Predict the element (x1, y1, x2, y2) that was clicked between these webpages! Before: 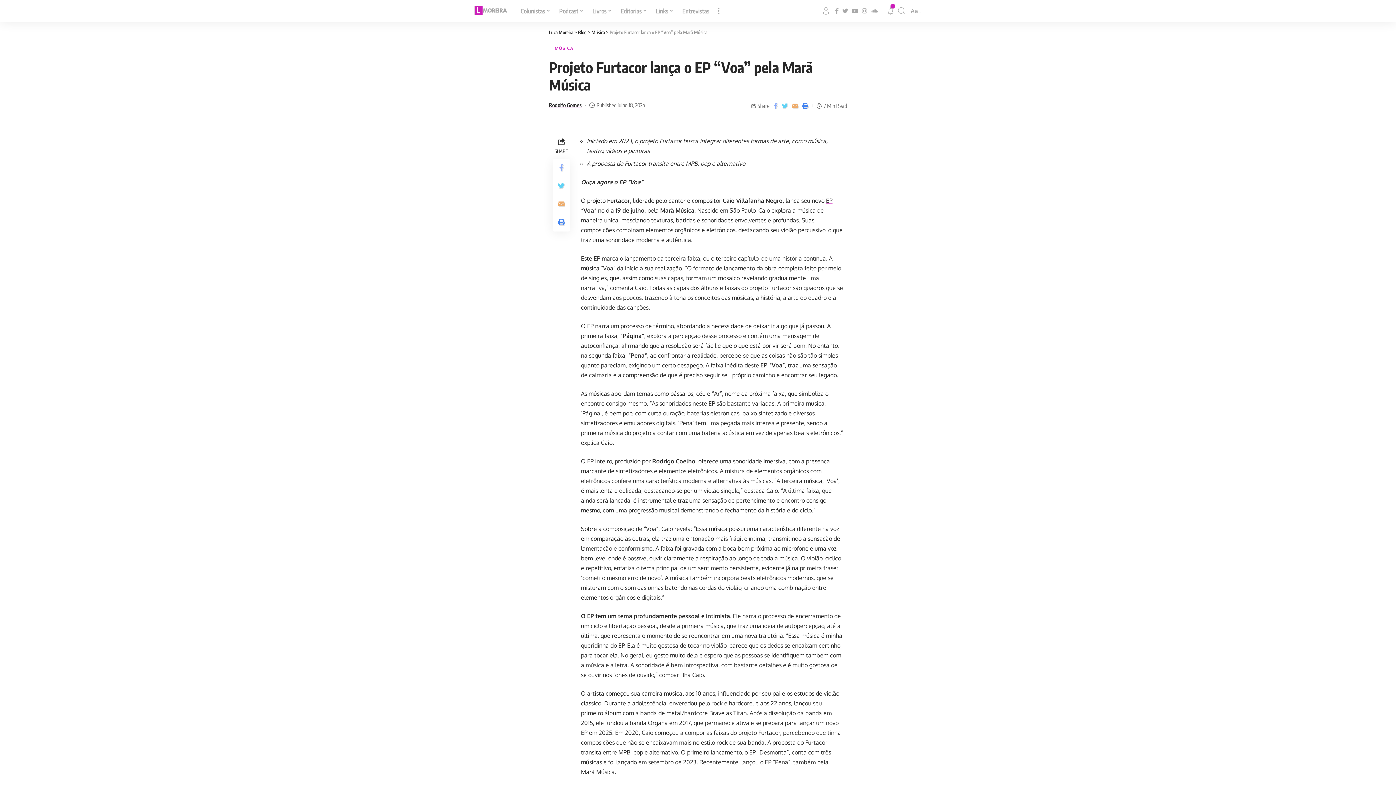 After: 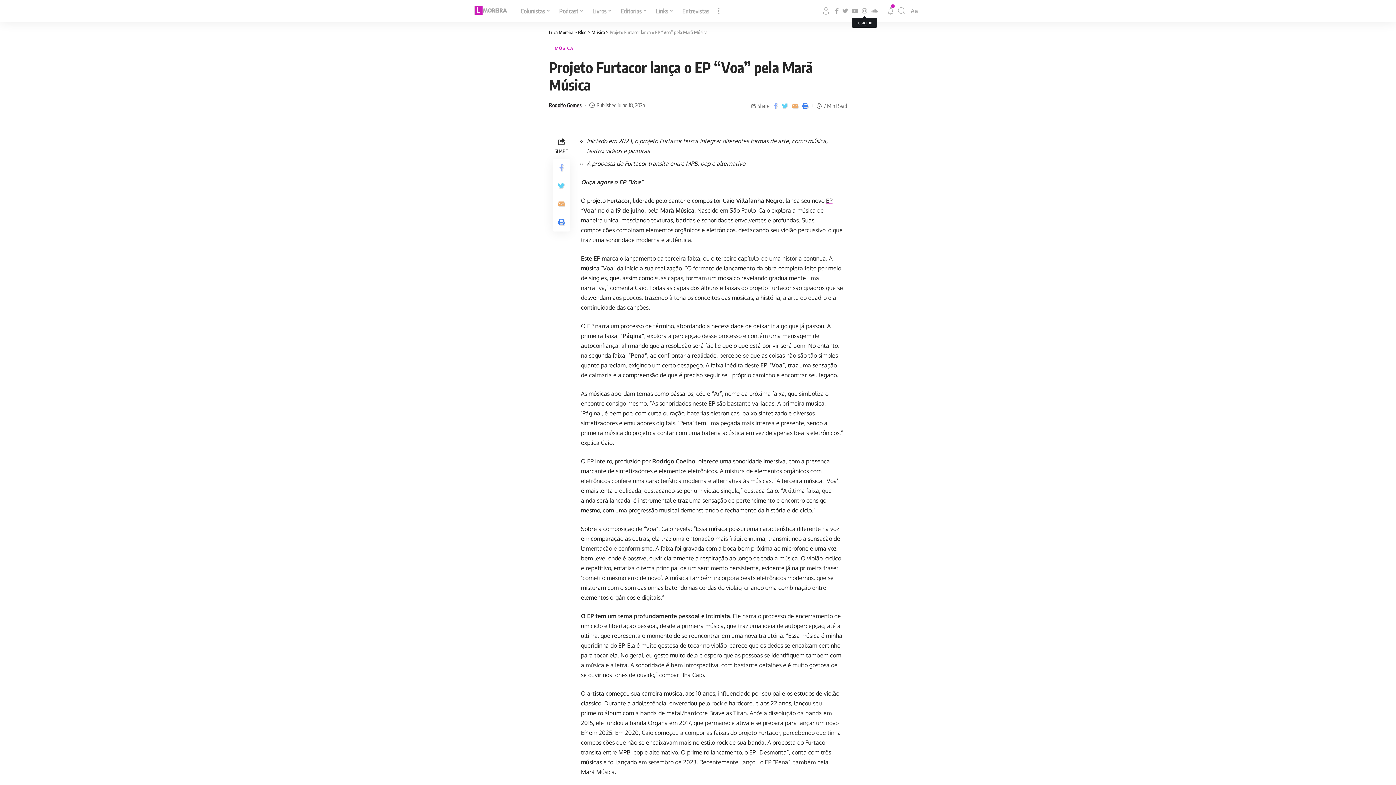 Action: bbox: (860, 6, 869, 15)